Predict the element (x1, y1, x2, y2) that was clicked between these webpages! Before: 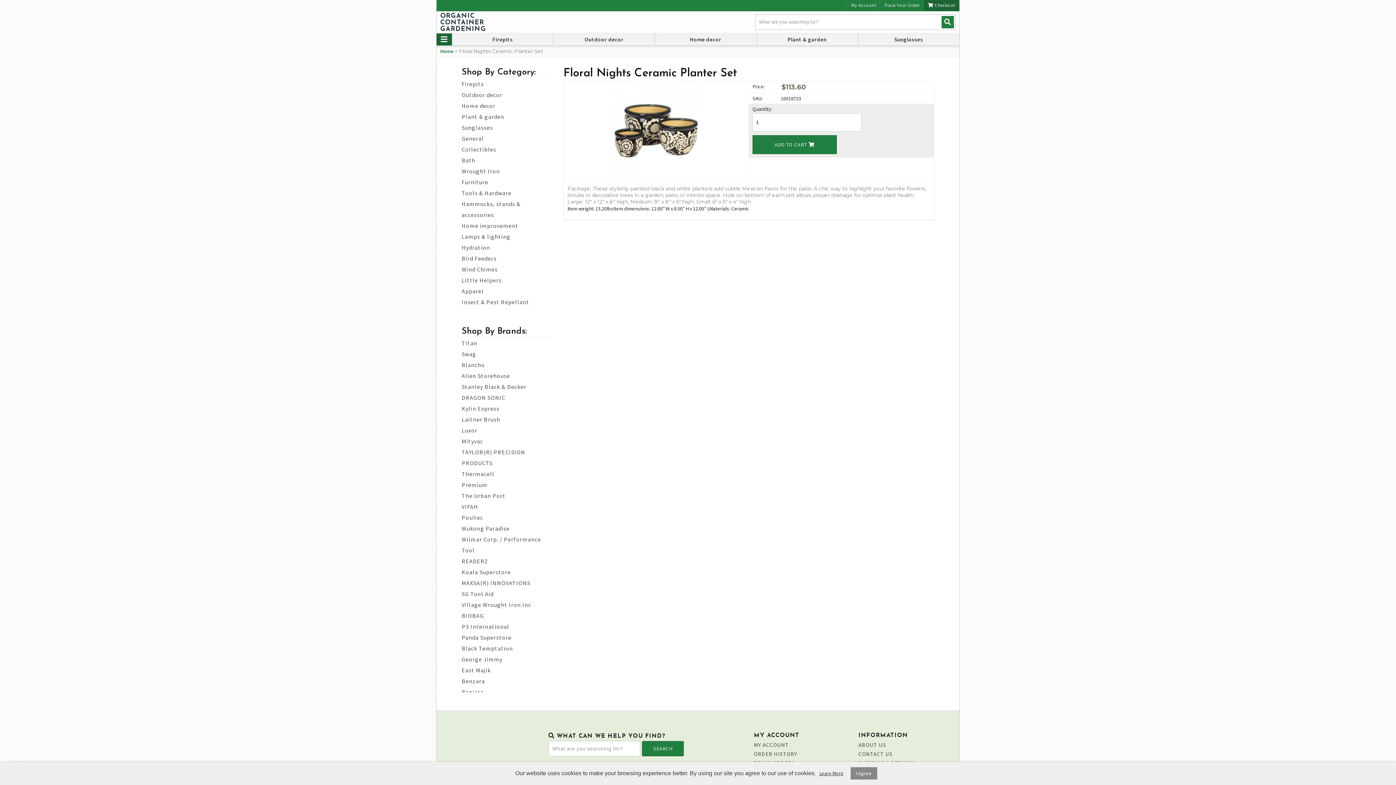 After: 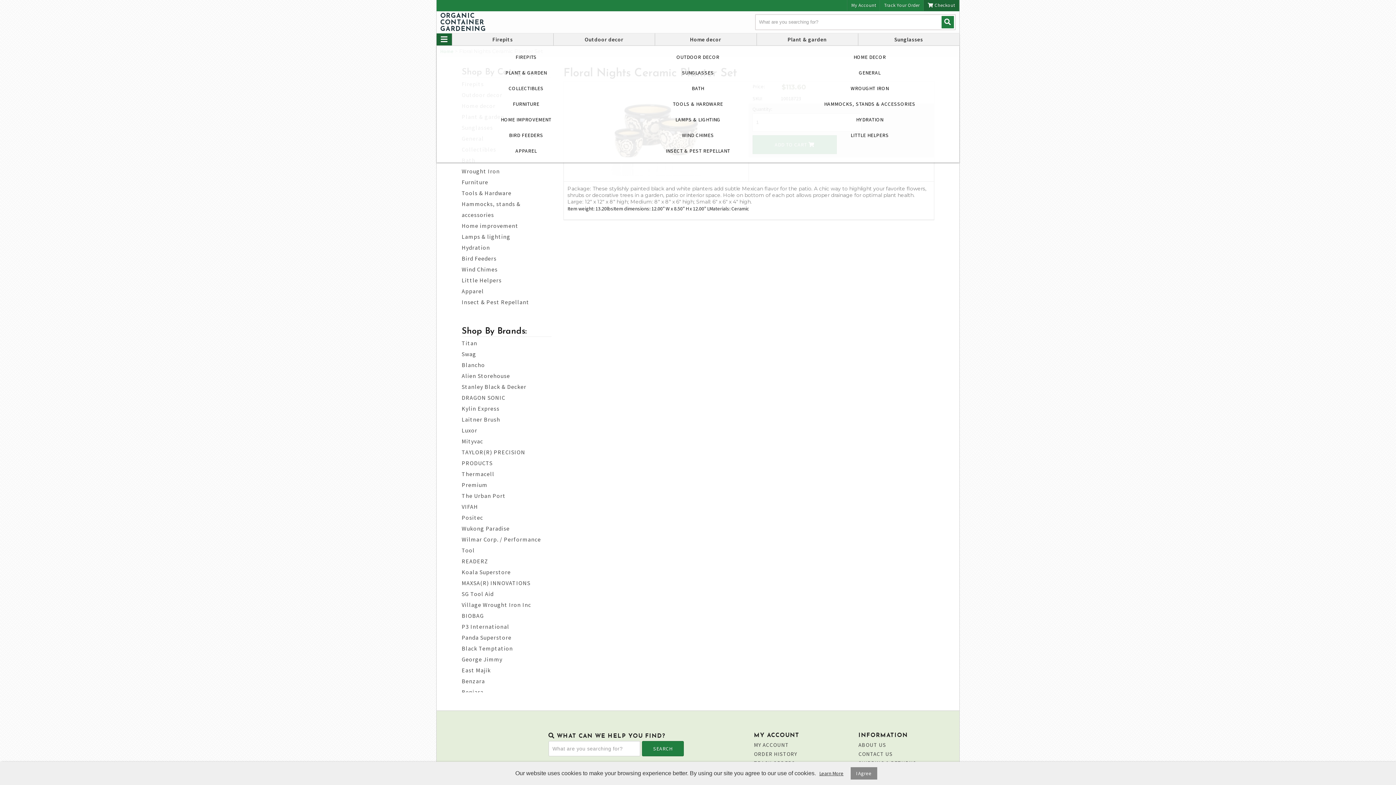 Action: bbox: (436, 33, 452, 45)